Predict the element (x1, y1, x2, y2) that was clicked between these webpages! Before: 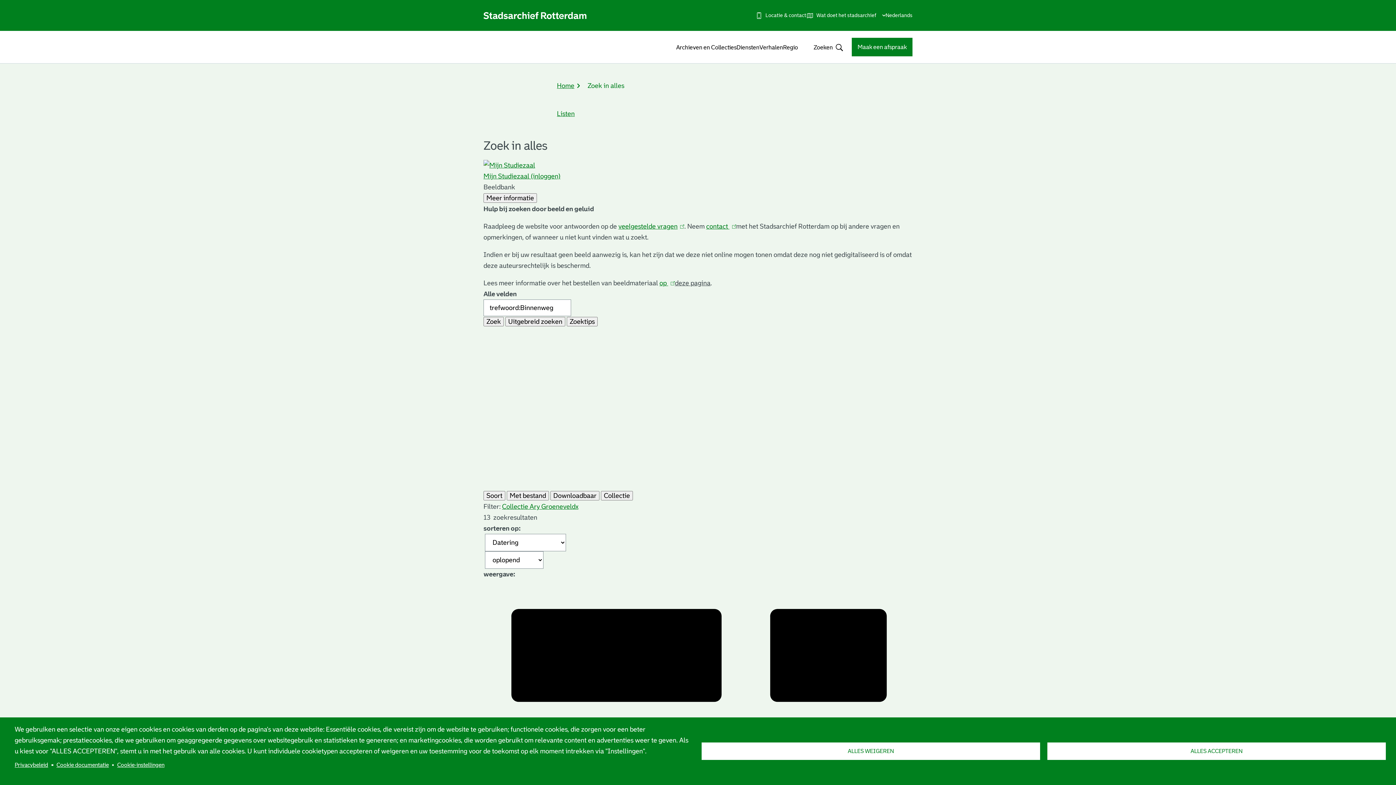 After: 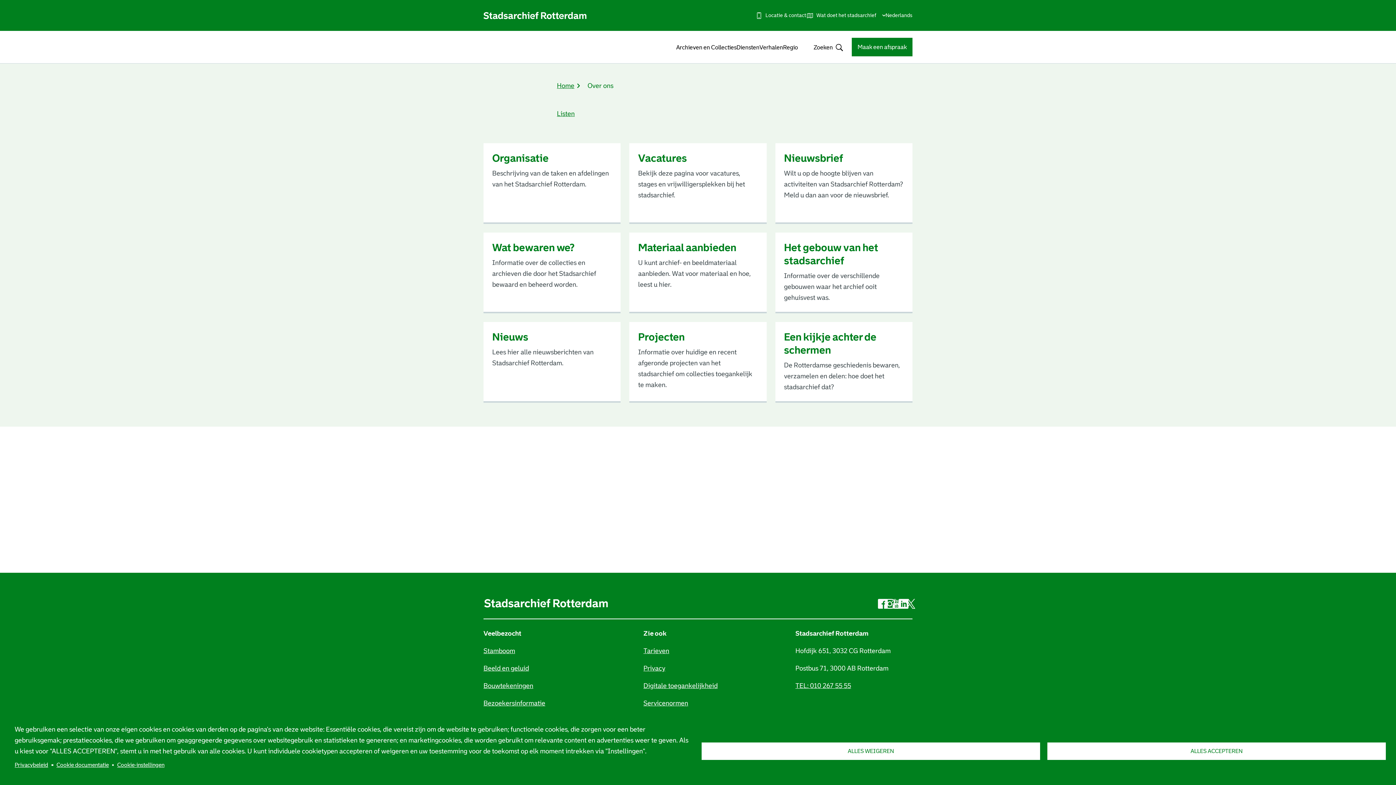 Action: label: Wat doet het stadsarchief bbox: (806, 6, 876, 24)